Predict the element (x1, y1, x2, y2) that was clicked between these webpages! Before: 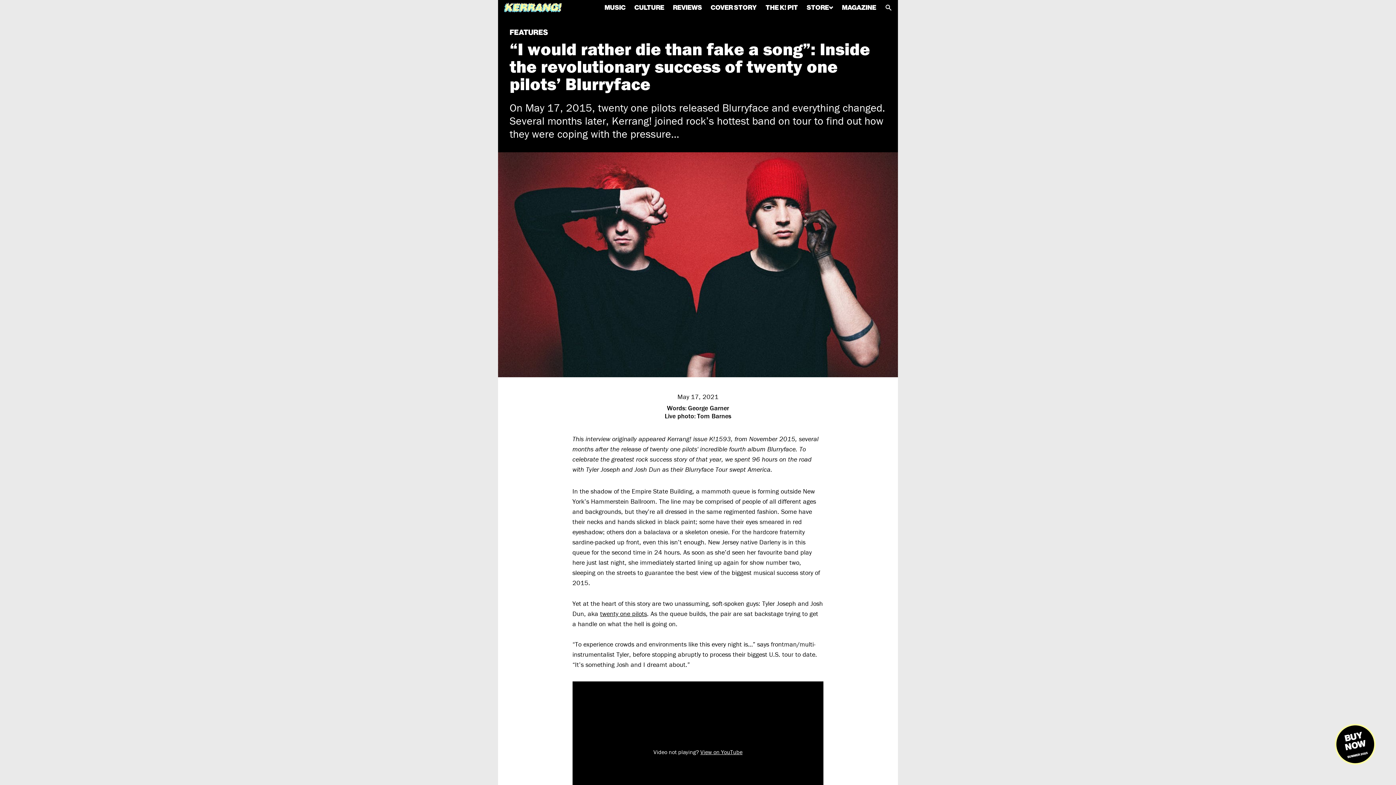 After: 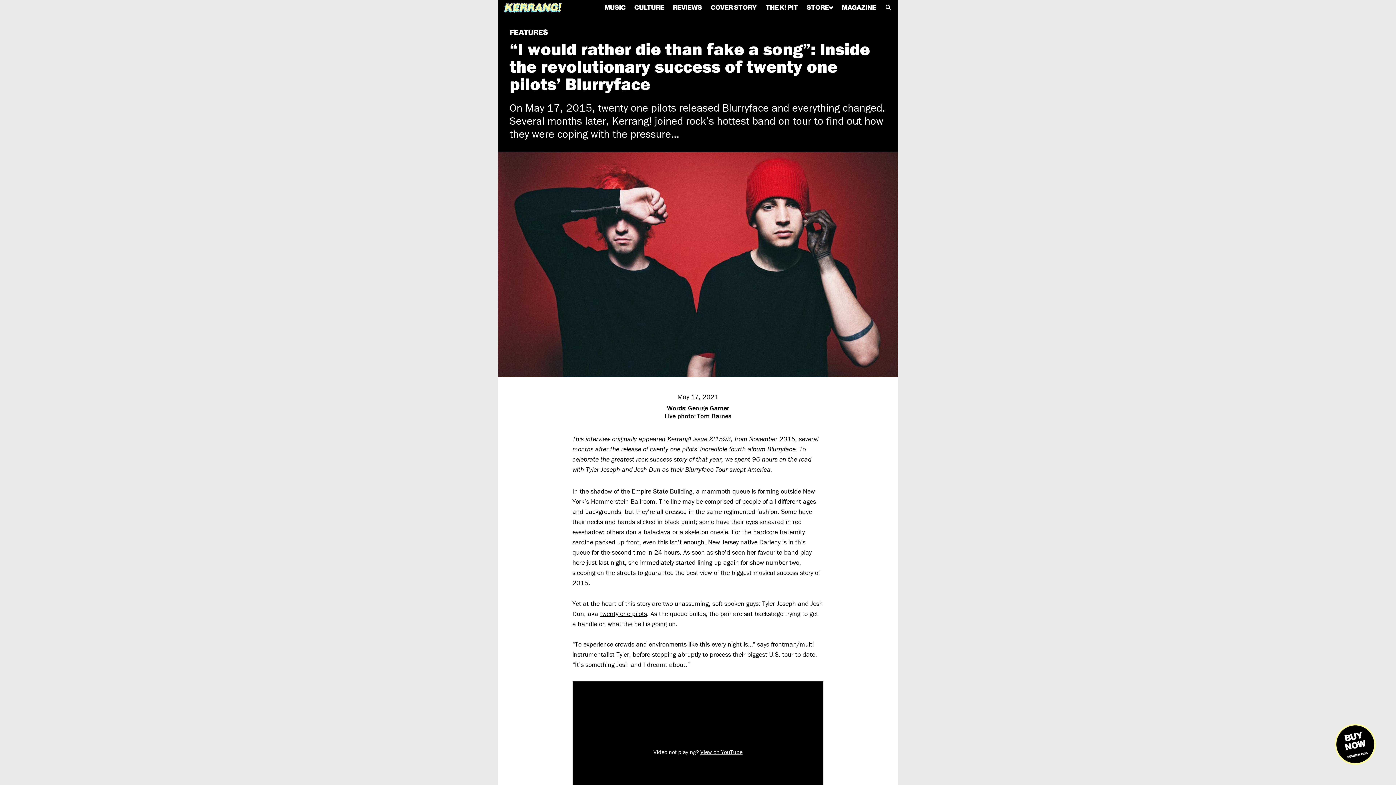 Action: bbox: (700, 748, 742, 756) label: View on YouTube